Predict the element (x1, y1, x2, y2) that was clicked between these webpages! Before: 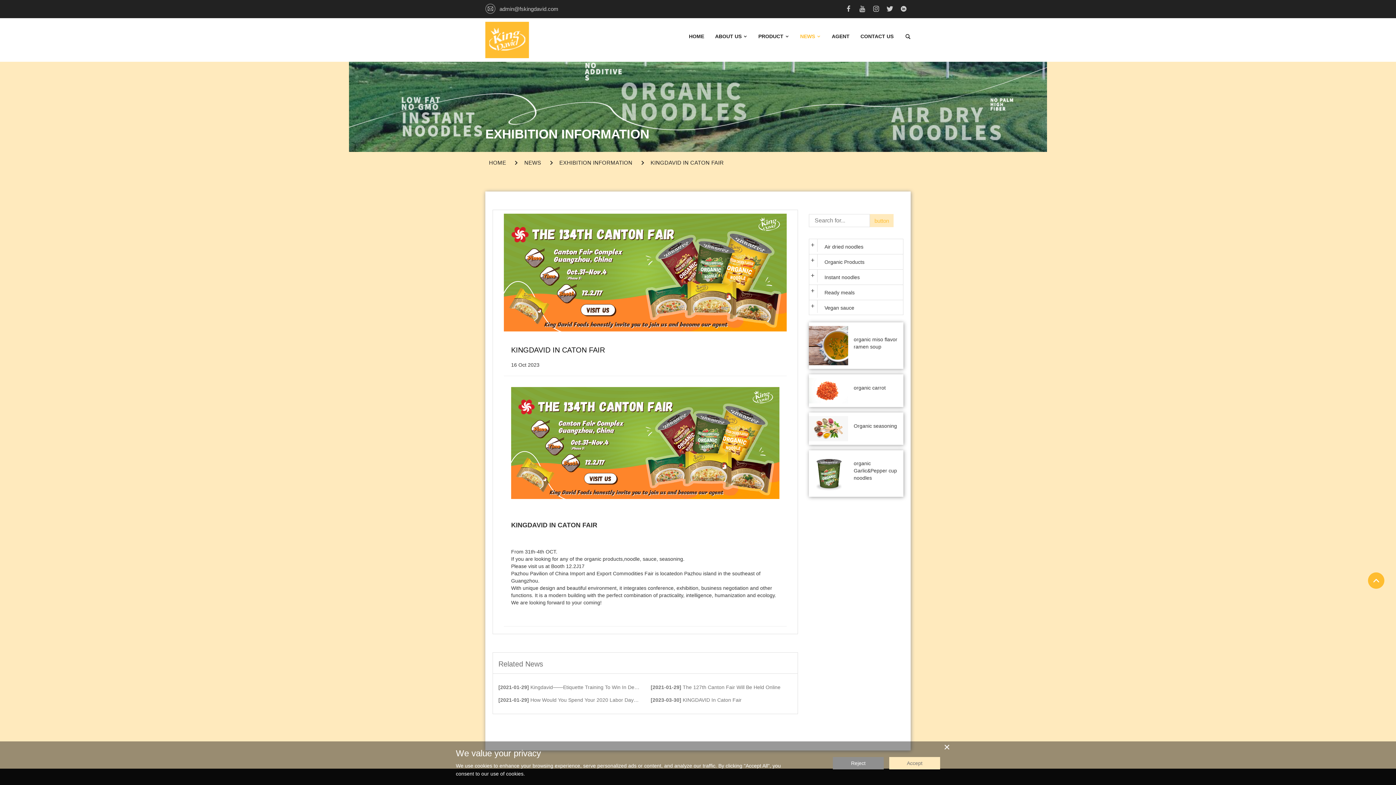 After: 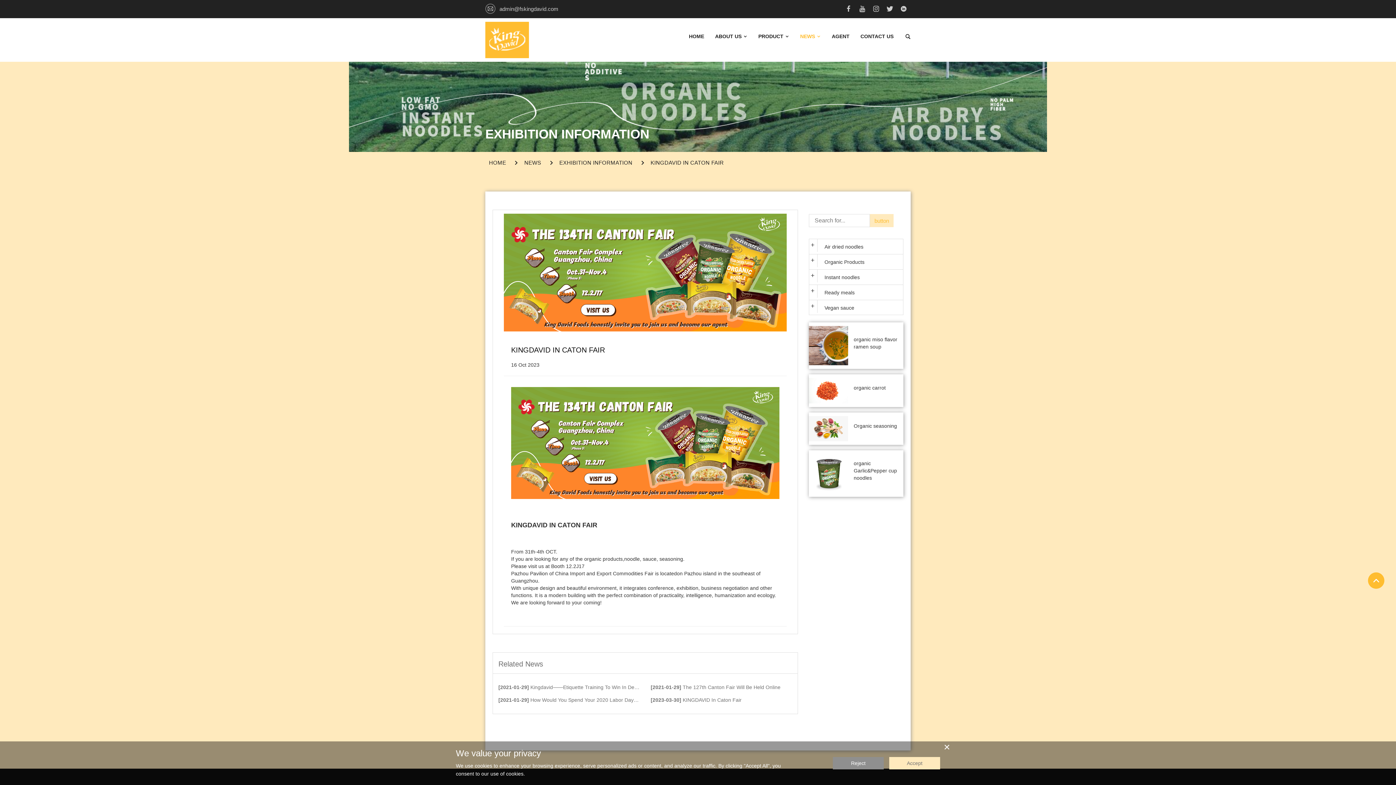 Action: bbox: (873, 7, 879, 12)